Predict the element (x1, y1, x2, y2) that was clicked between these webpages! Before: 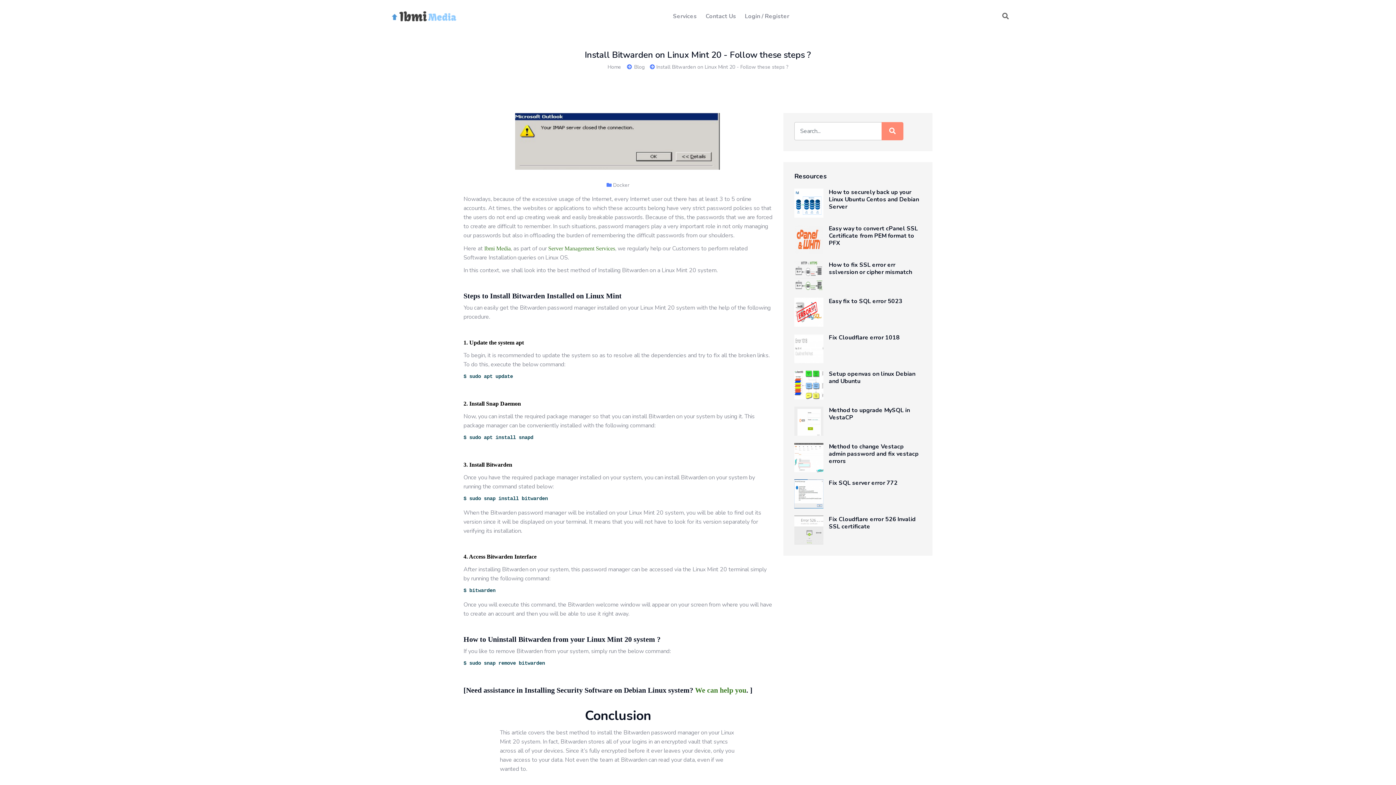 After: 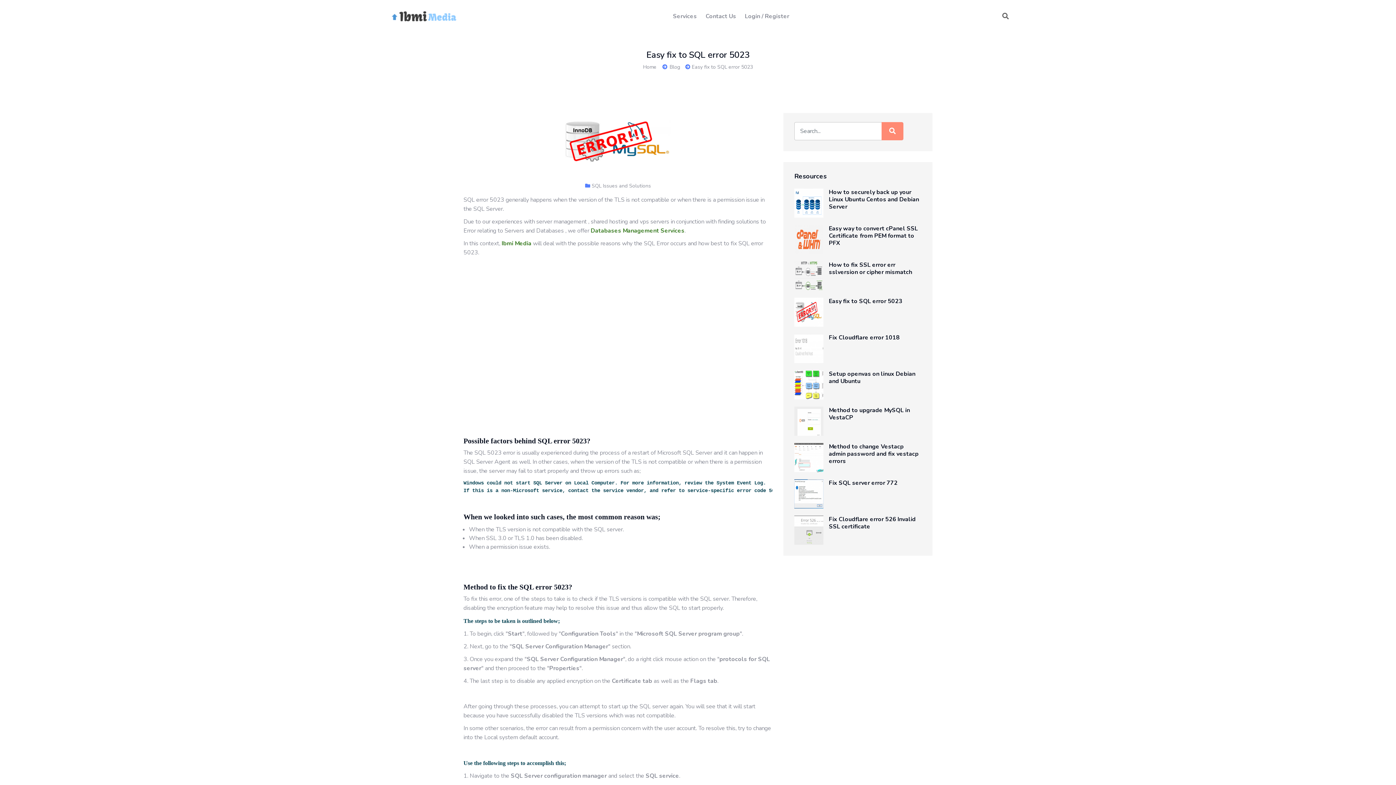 Action: bbox: (829, 297, 902, 305) label: Easy fix to SQL error 5023